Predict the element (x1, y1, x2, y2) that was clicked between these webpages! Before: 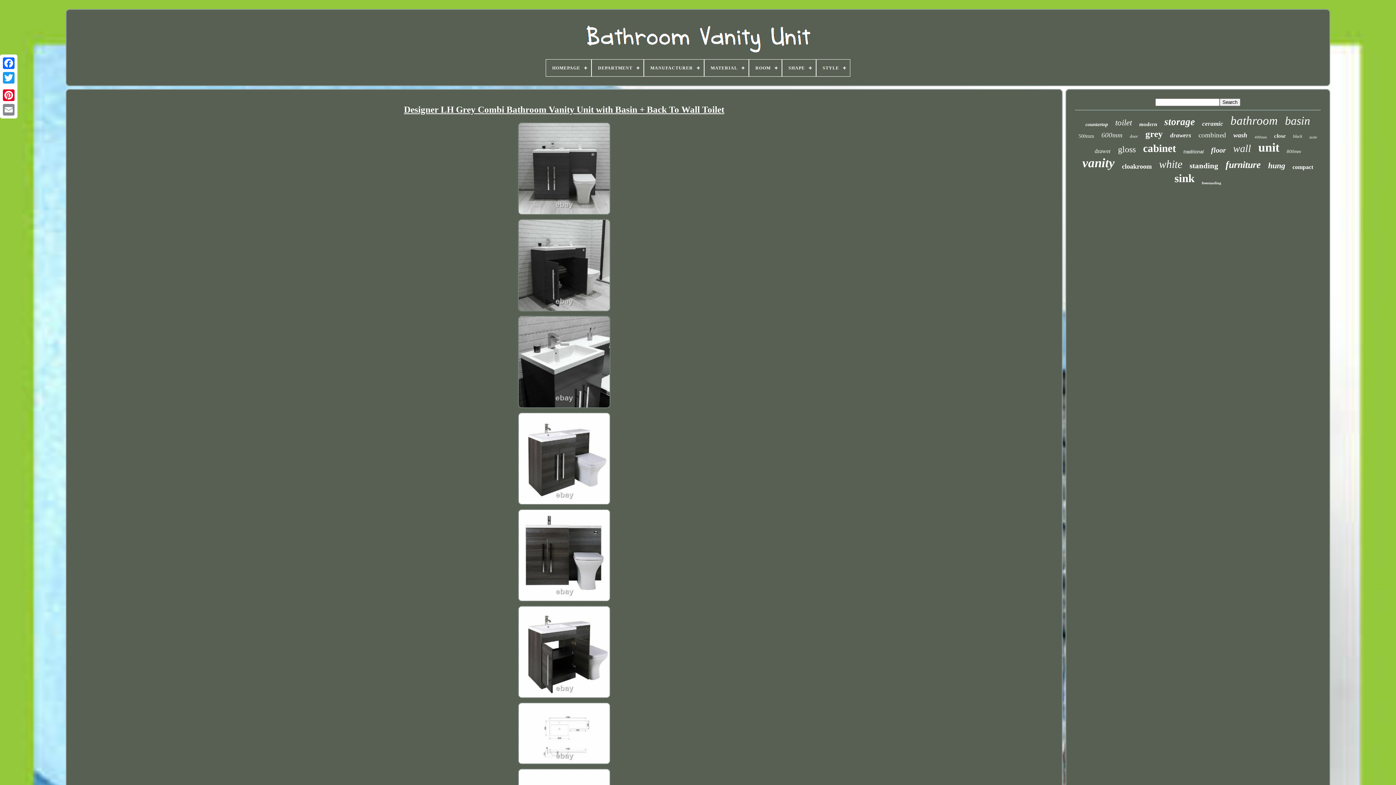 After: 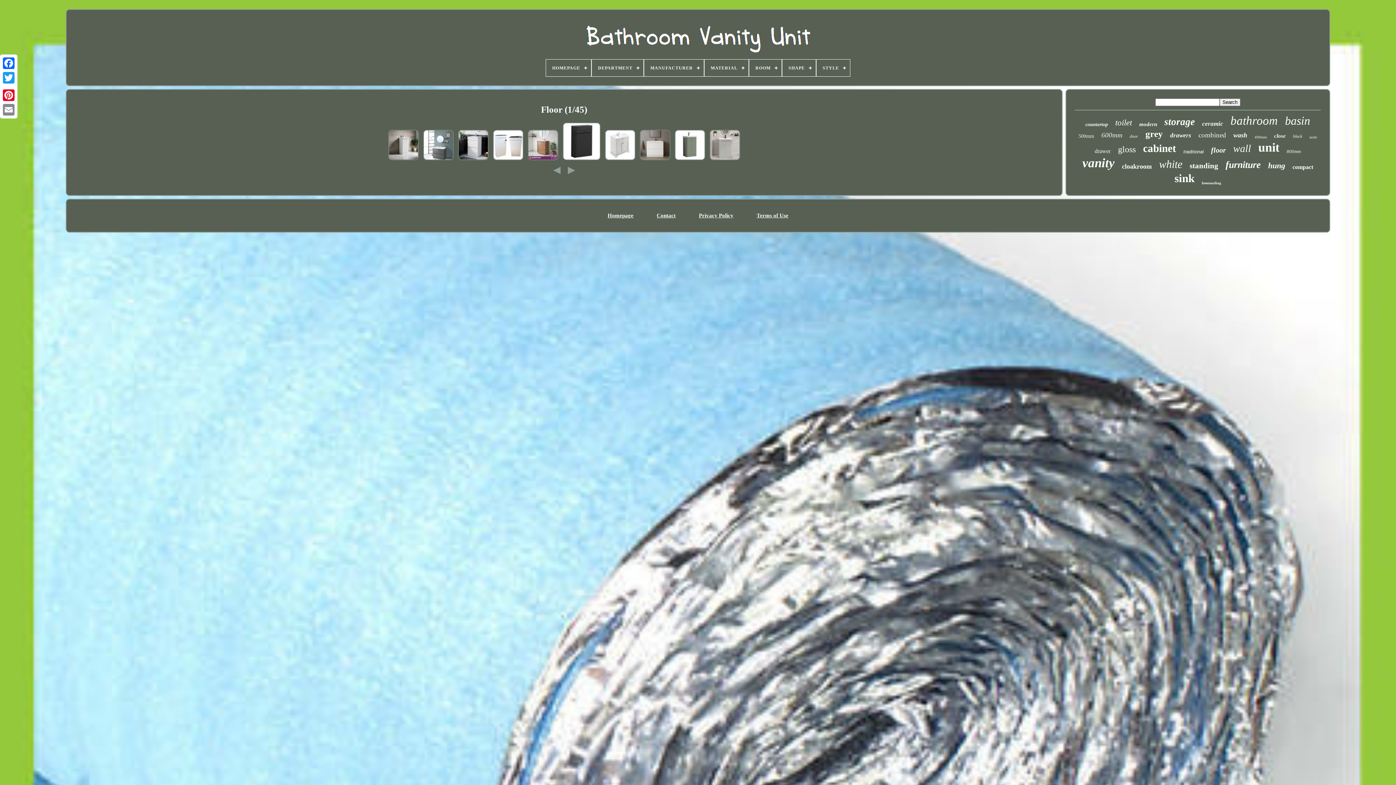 Action: label: floor bbox: (1211, 146, 1226, 154)